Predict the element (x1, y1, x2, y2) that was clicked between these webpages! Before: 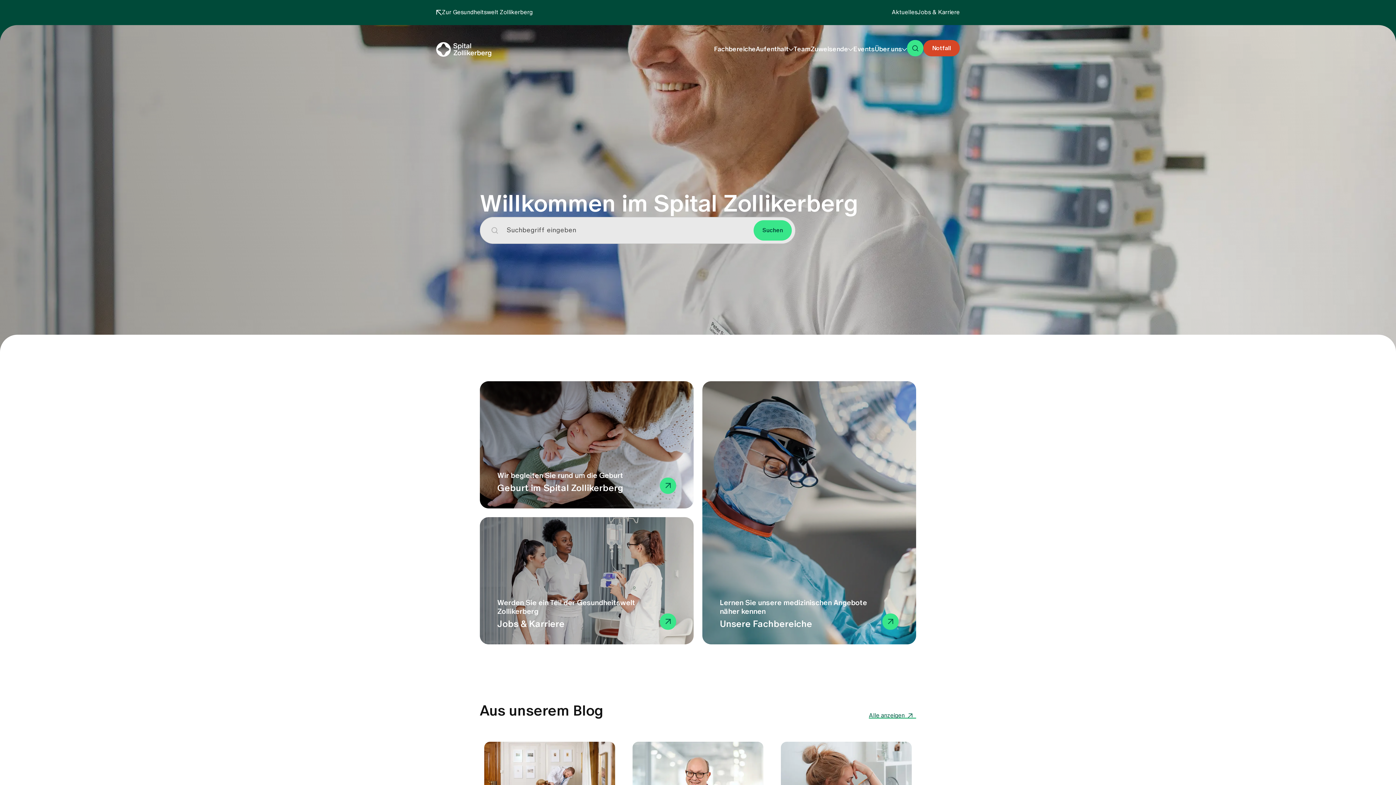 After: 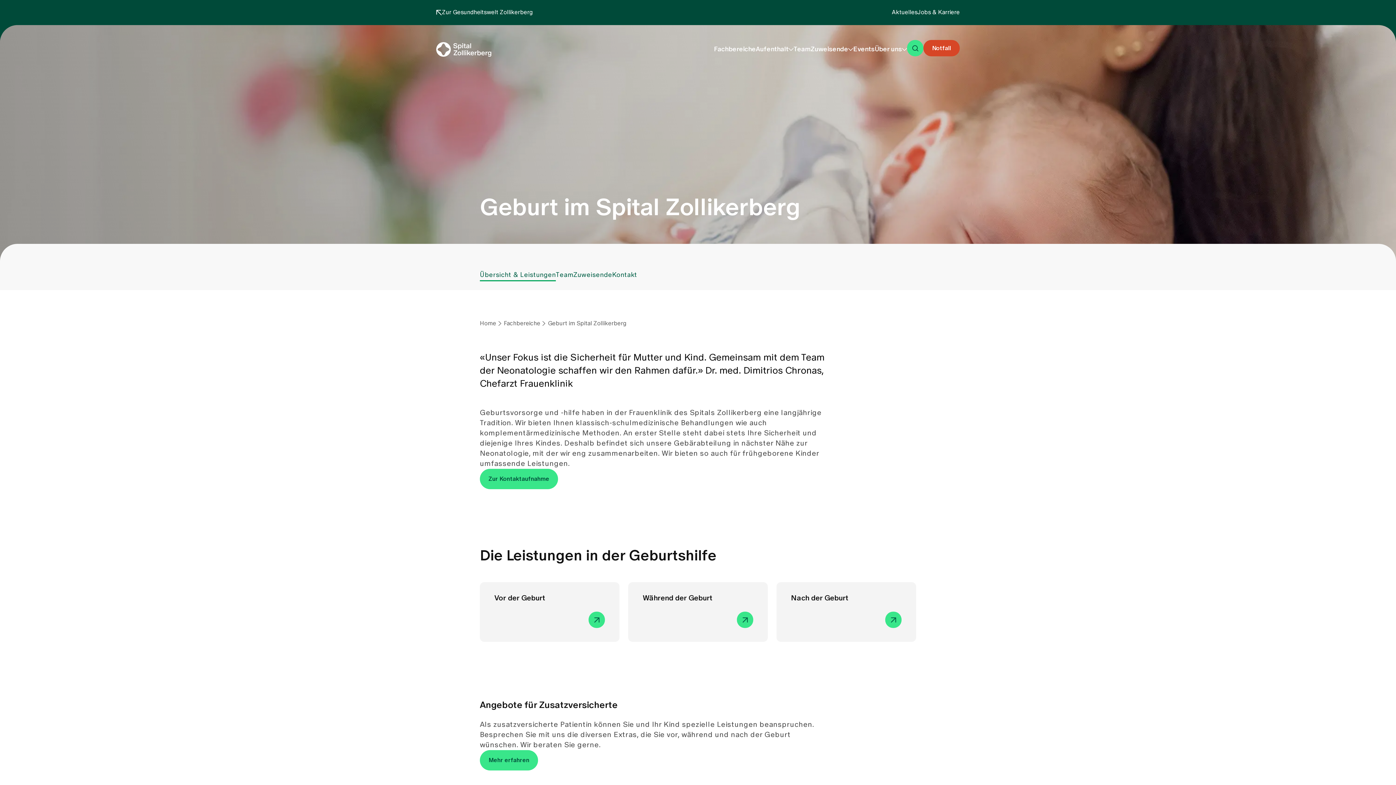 Action: label: Wir begleiten Sie rund um die Geburt

Geburt im Spital Zollikerberg bbox: (480, 381, 693, 508)